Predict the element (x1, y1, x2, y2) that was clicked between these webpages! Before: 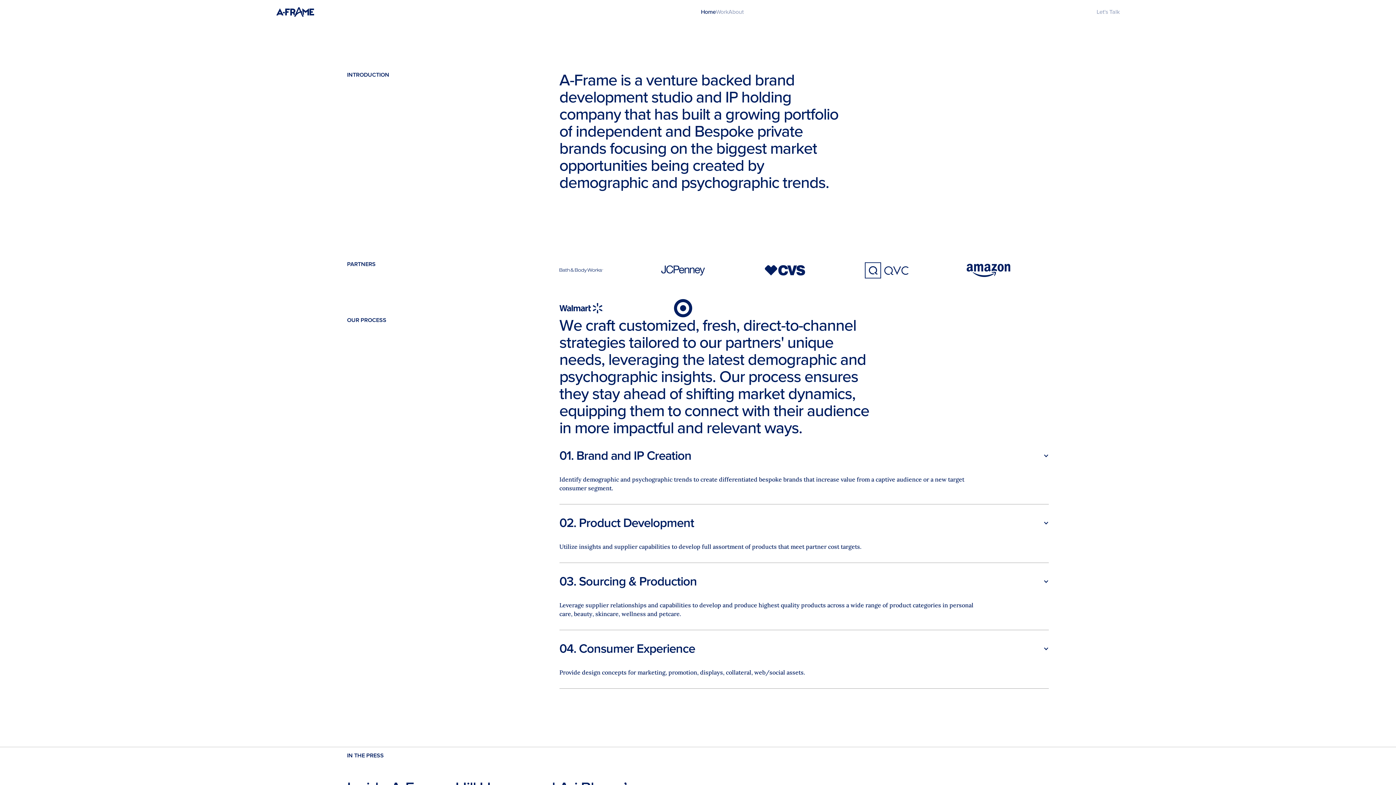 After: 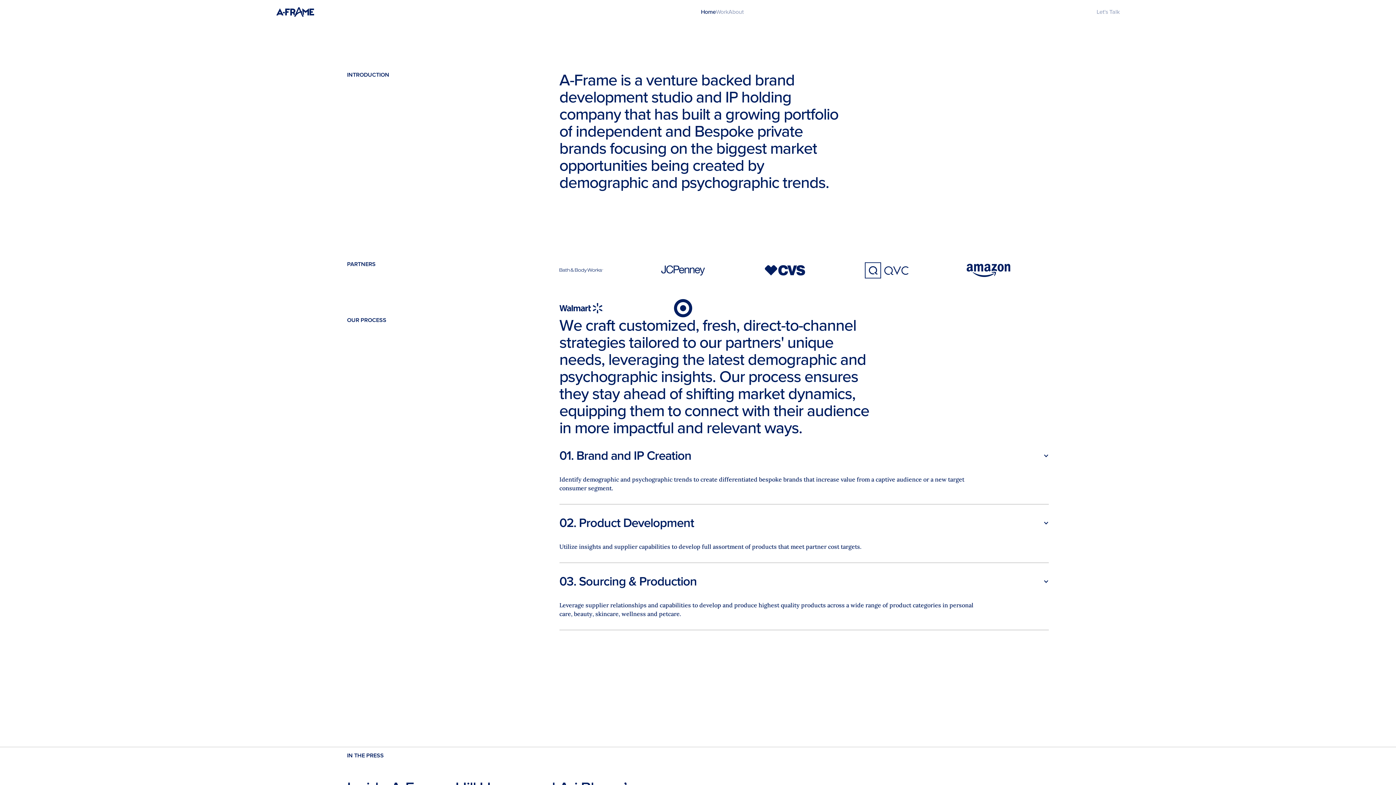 Action: bbox: (701, 8, 716, 15) label: Home